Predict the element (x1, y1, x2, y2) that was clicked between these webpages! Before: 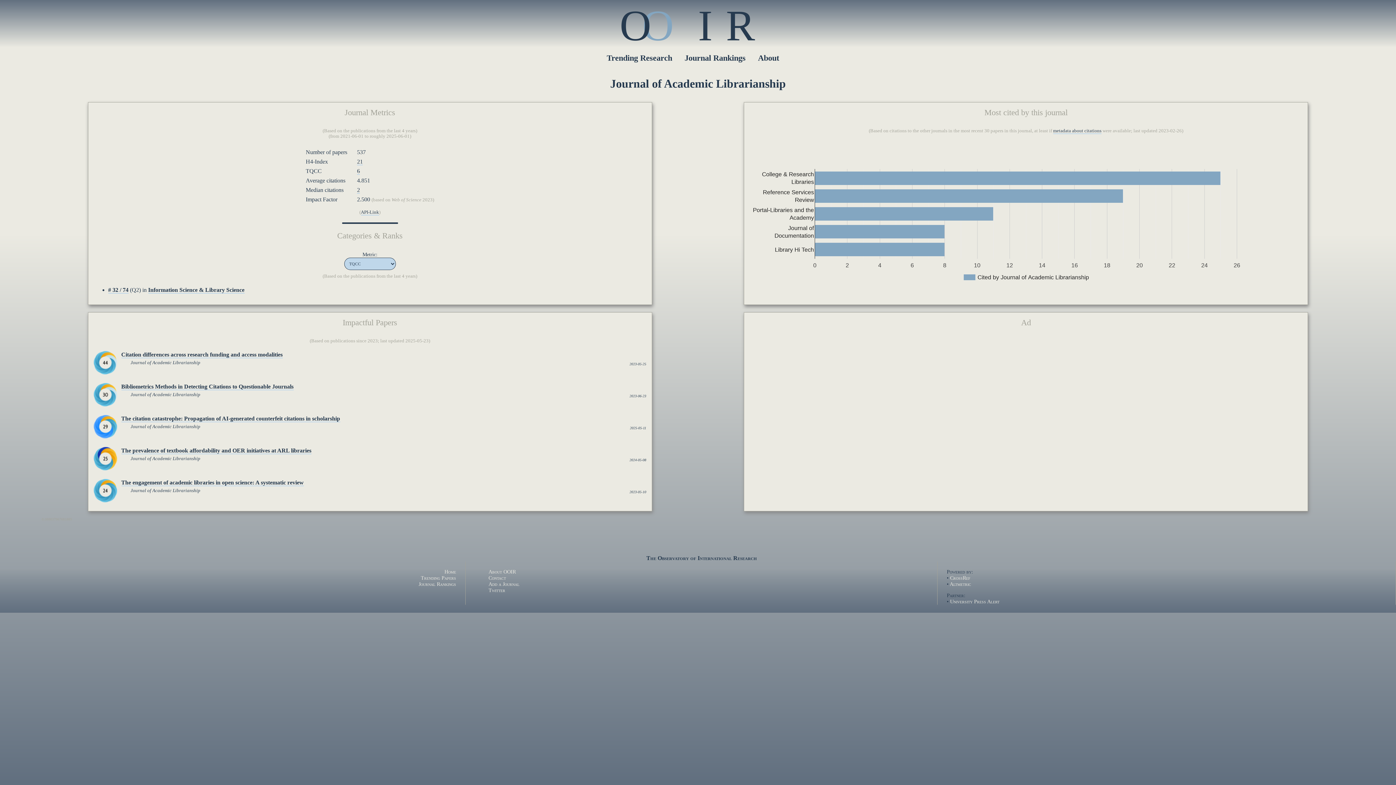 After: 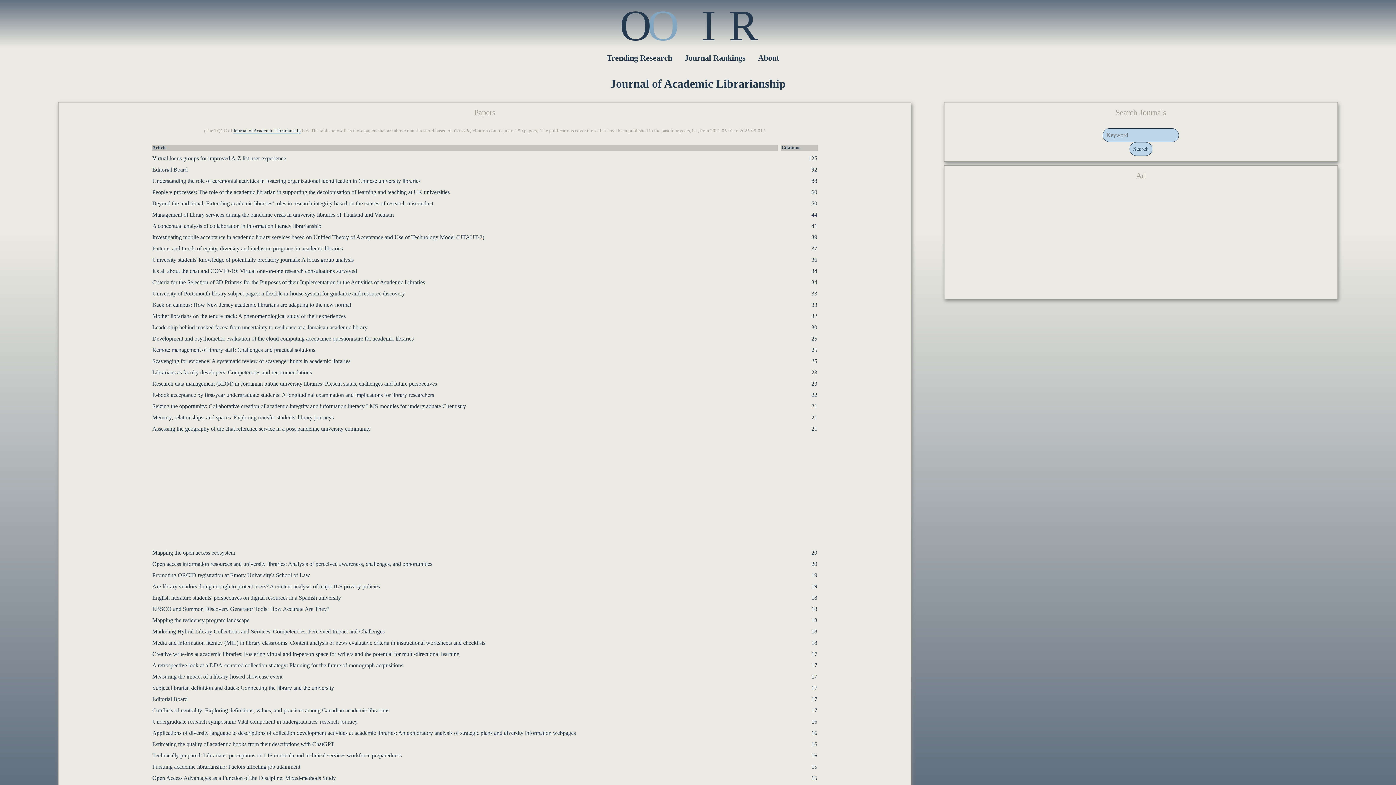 Action: label: 6 bbox: (357, 167, 360, 174)